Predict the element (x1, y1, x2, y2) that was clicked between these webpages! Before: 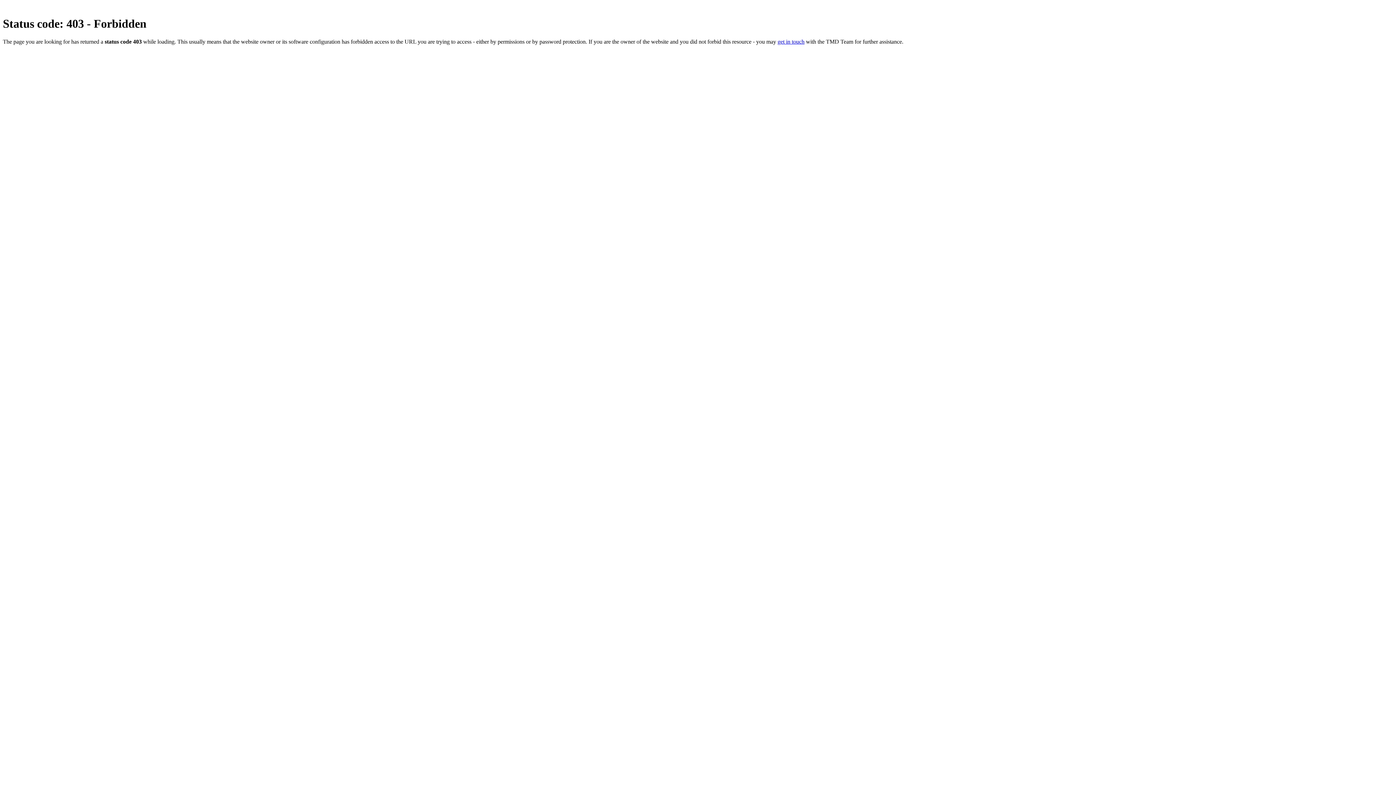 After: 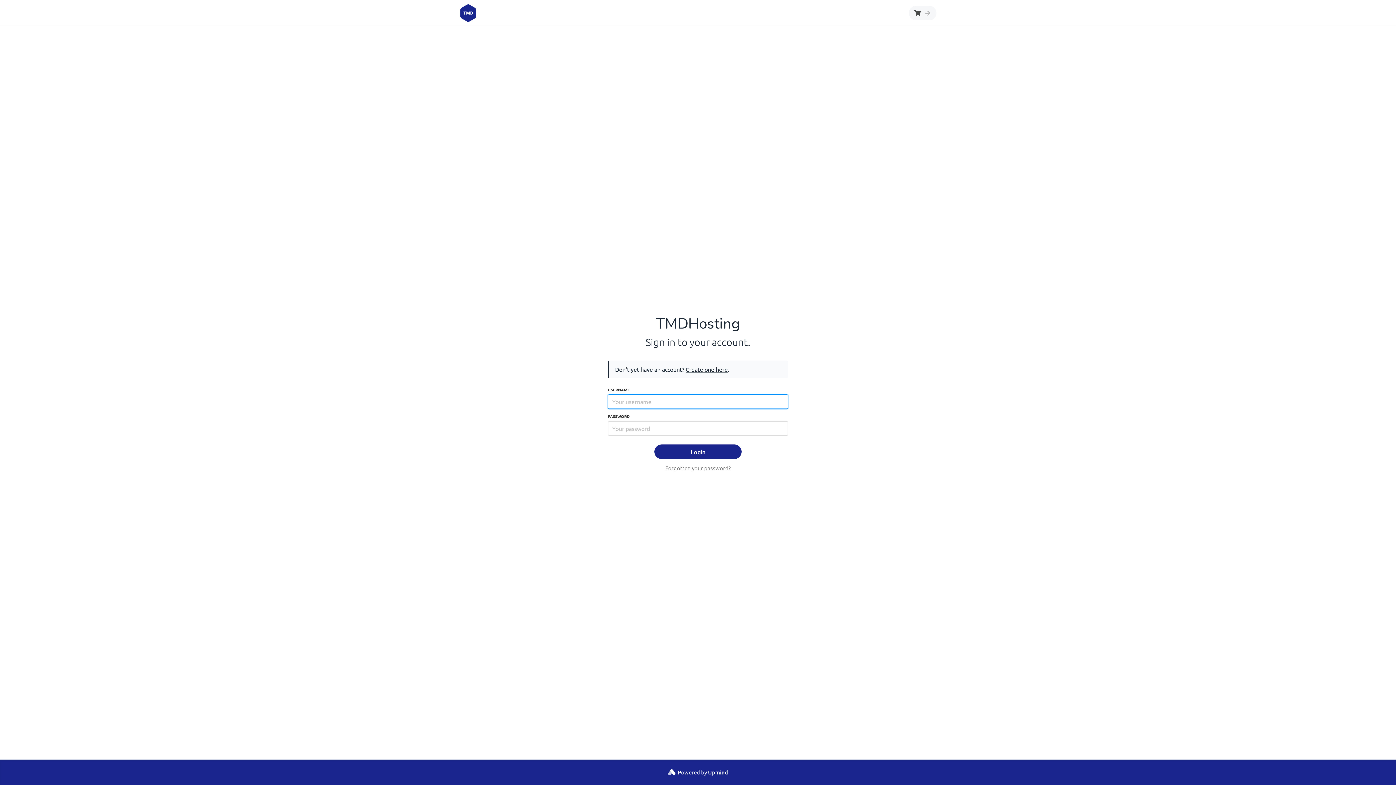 Action: label: get in touch bbox: (777, 38, 804, 44)